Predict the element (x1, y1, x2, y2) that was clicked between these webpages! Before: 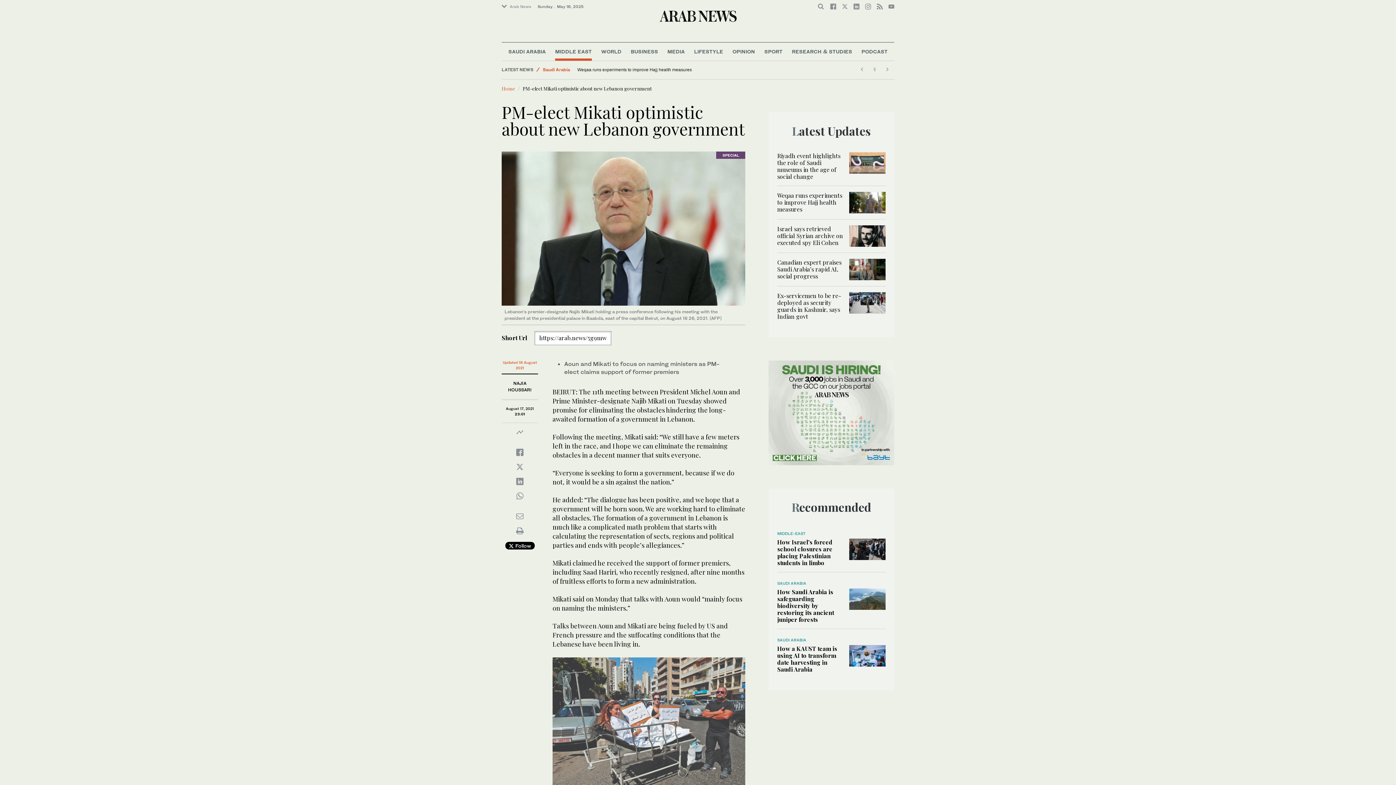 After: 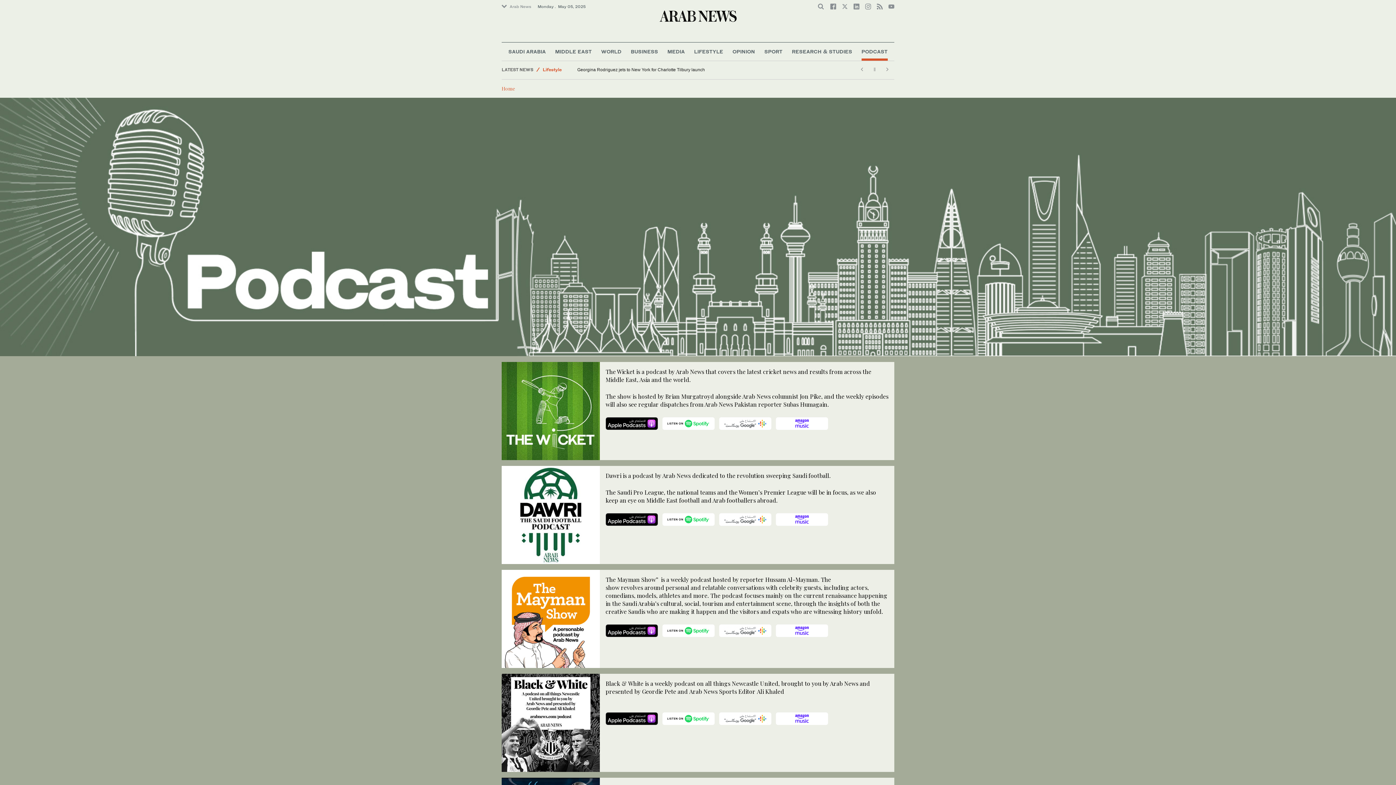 Action: bbox: (861, 42, 887, 60) label: PODCAST